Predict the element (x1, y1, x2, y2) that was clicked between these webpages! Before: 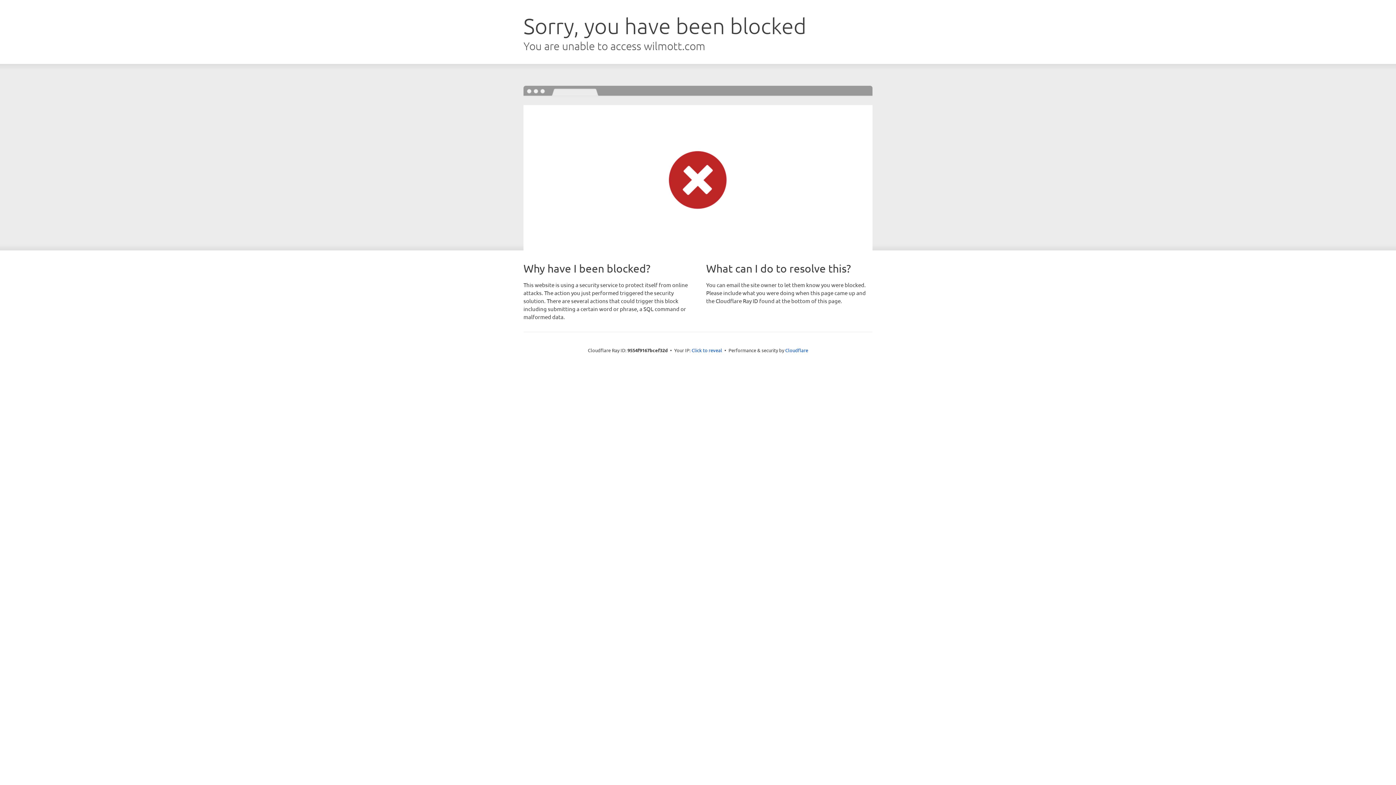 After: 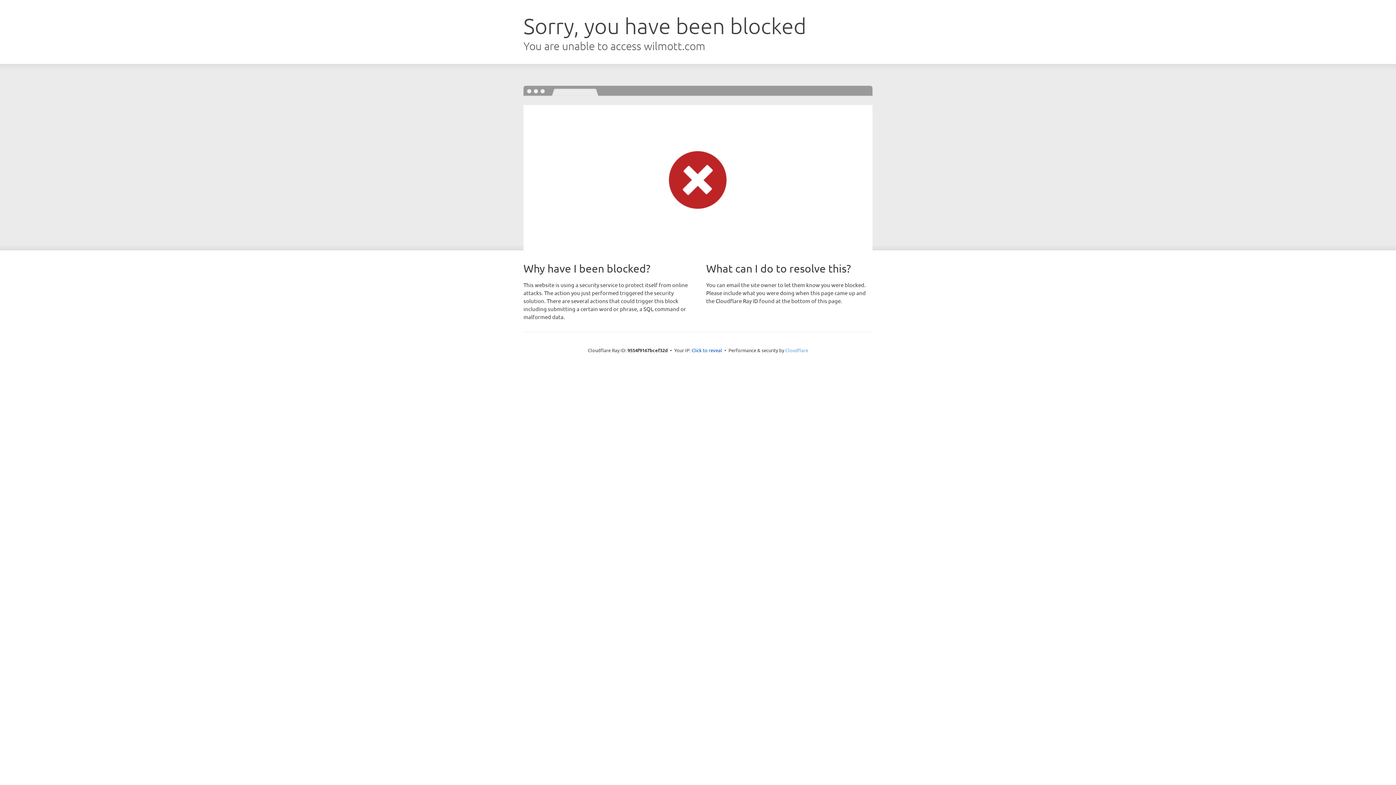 Action: label: Cloudflare bbox: (785, 347, 808, 353)